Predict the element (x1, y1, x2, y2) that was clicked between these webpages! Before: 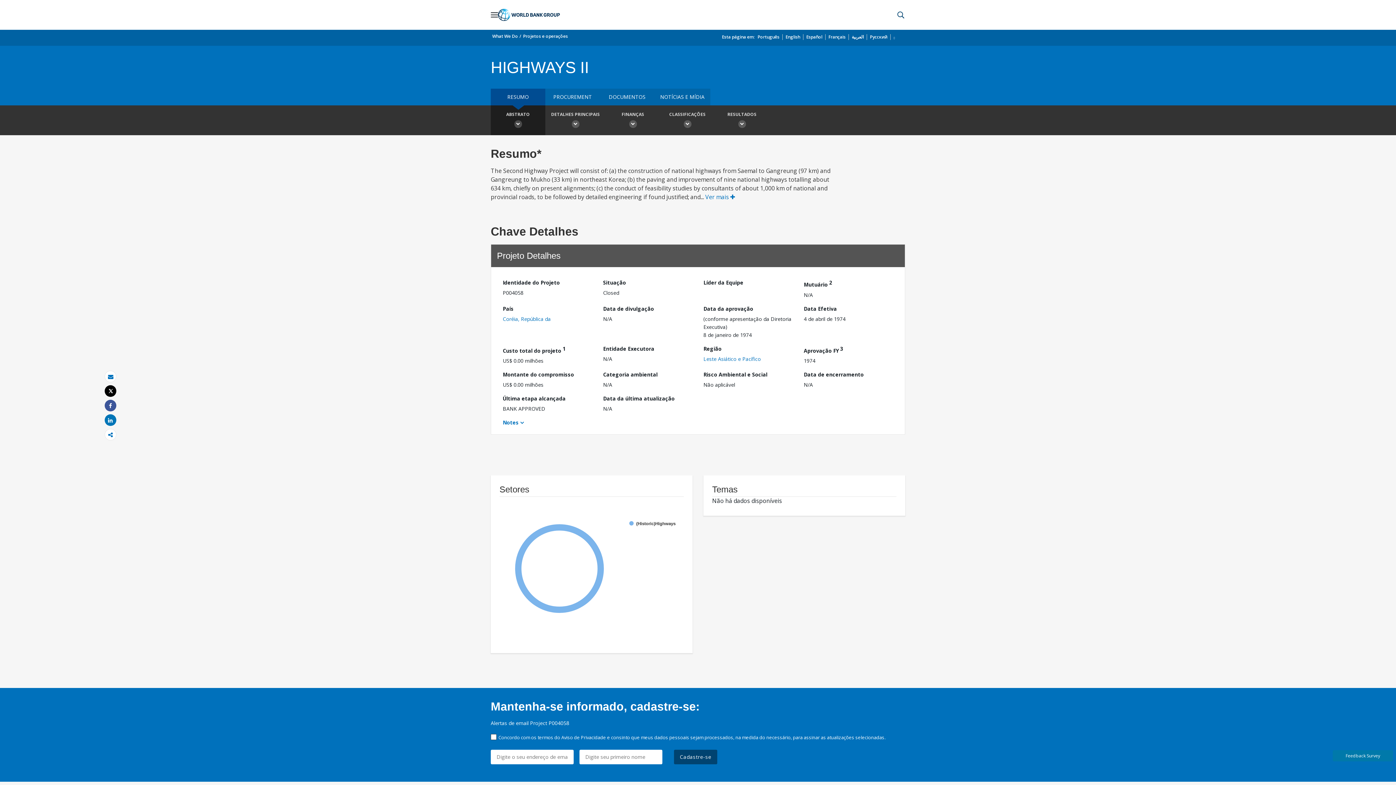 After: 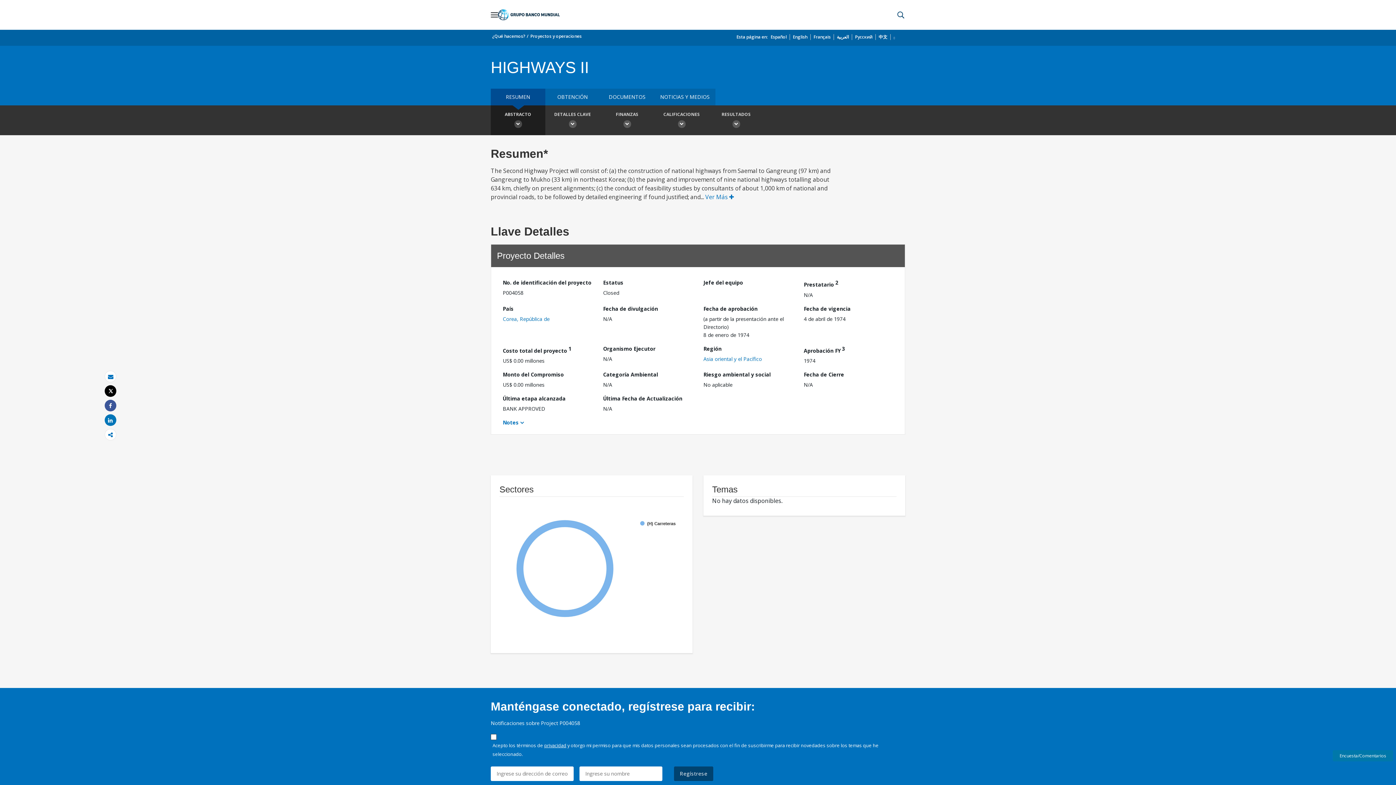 Action: bbox: (806, 33, 822, 40) label: Español